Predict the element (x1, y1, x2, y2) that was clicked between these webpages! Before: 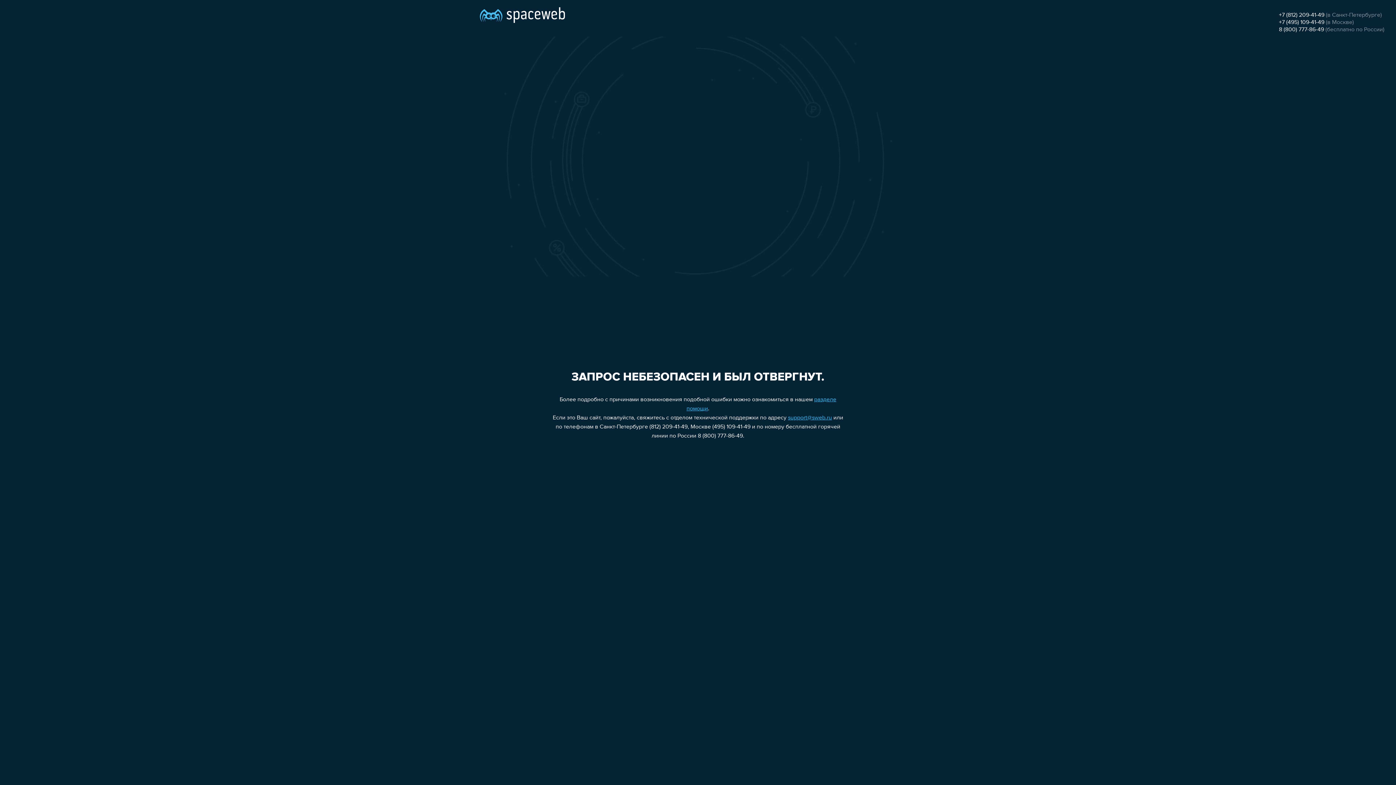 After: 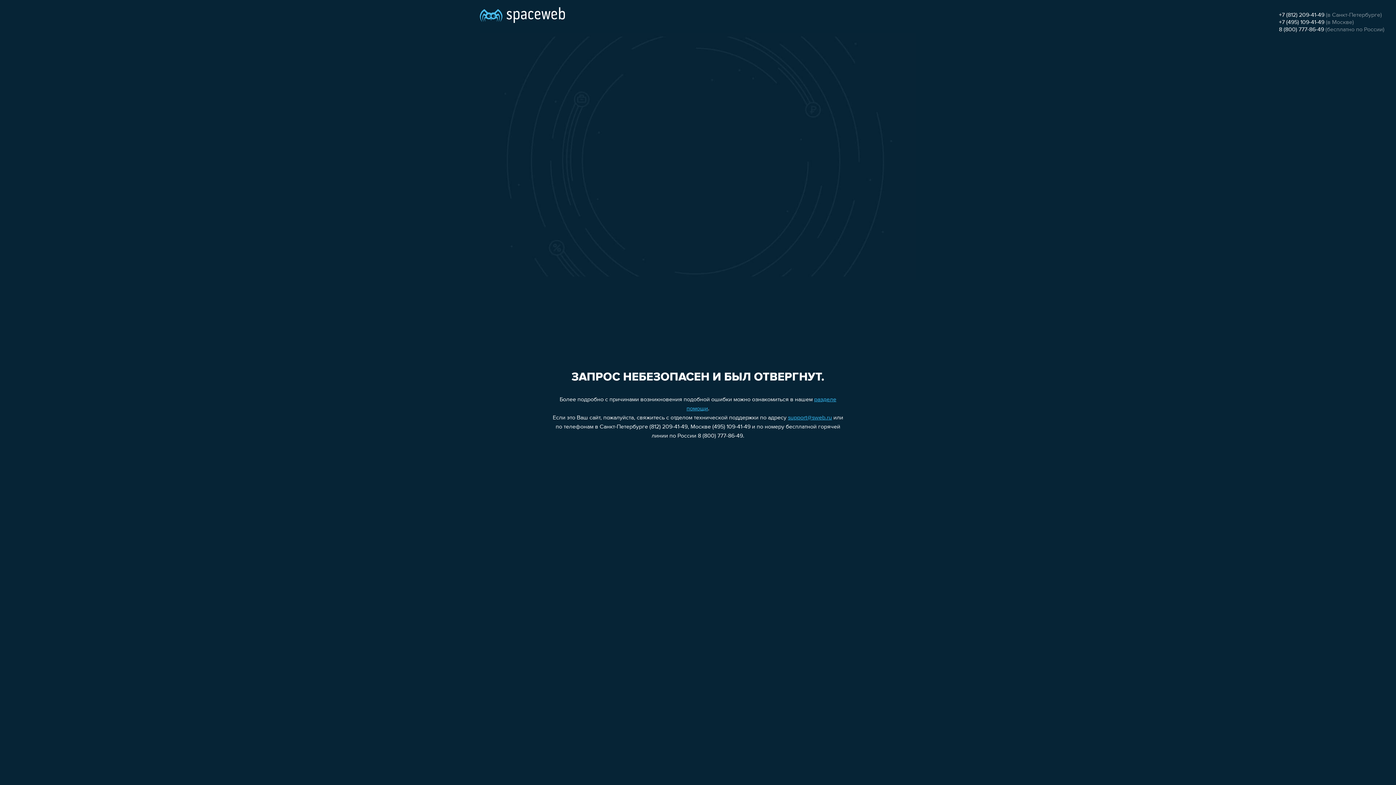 Action: bbox: (788, 415, 832, 421) label: support@sweb.ru